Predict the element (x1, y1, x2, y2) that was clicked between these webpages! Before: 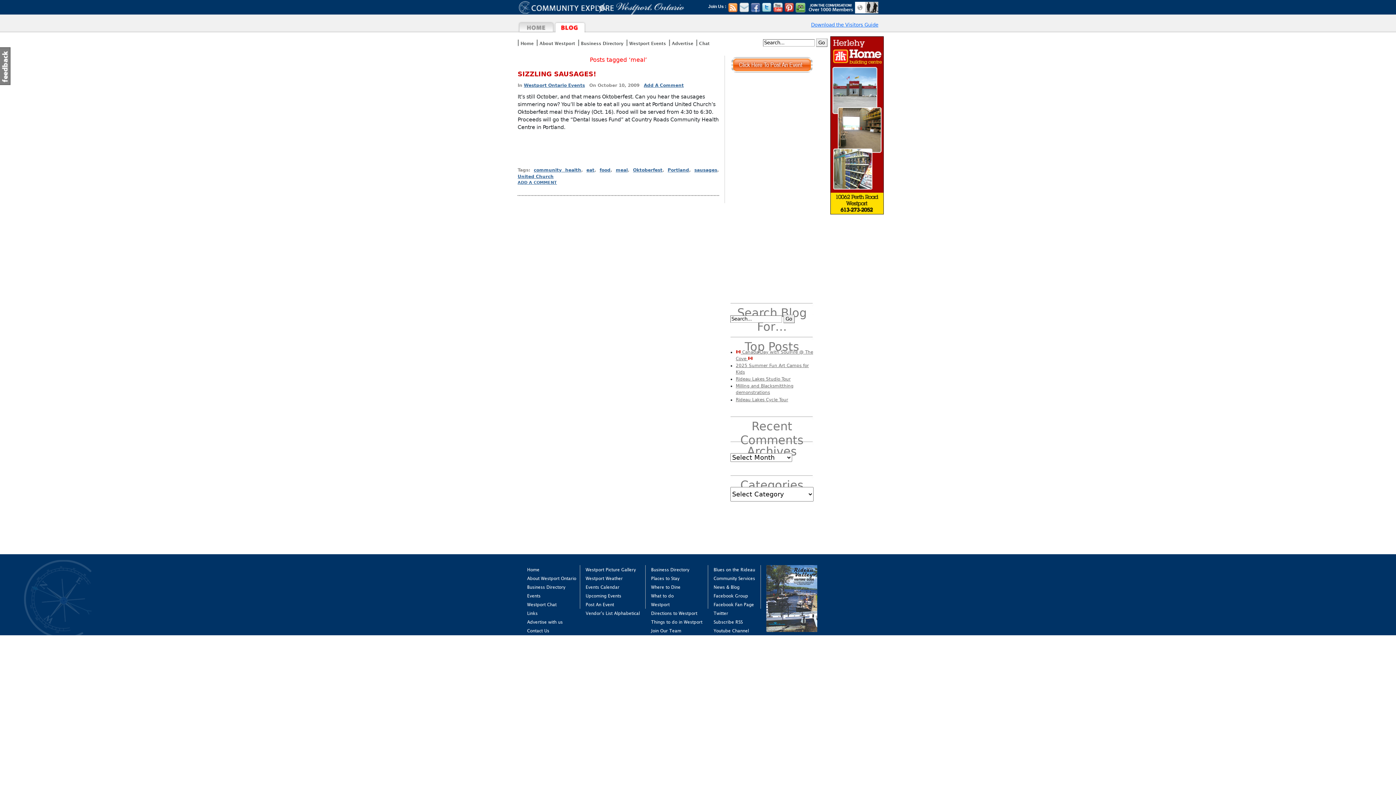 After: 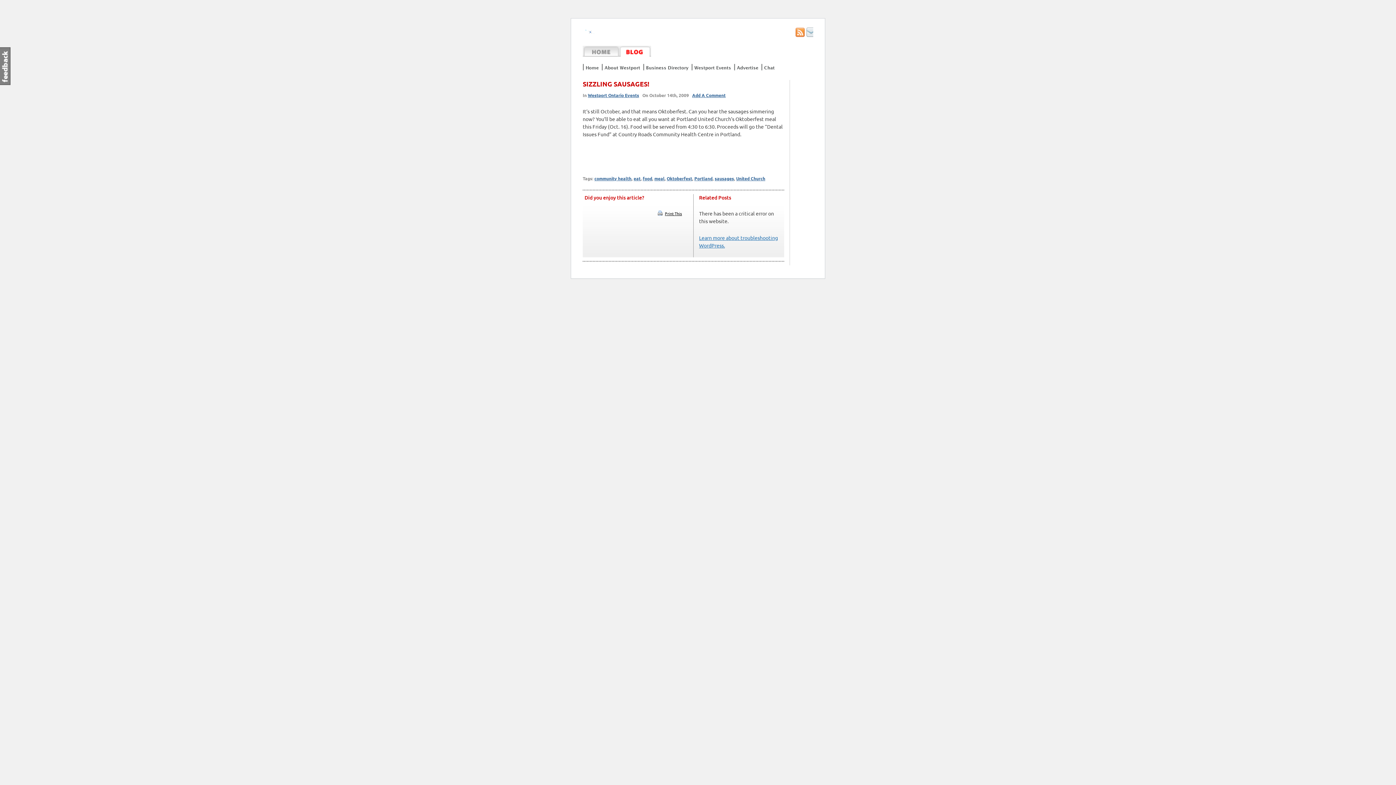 Action: label: Add A Comment bbox: (644, 82, 684, 88)